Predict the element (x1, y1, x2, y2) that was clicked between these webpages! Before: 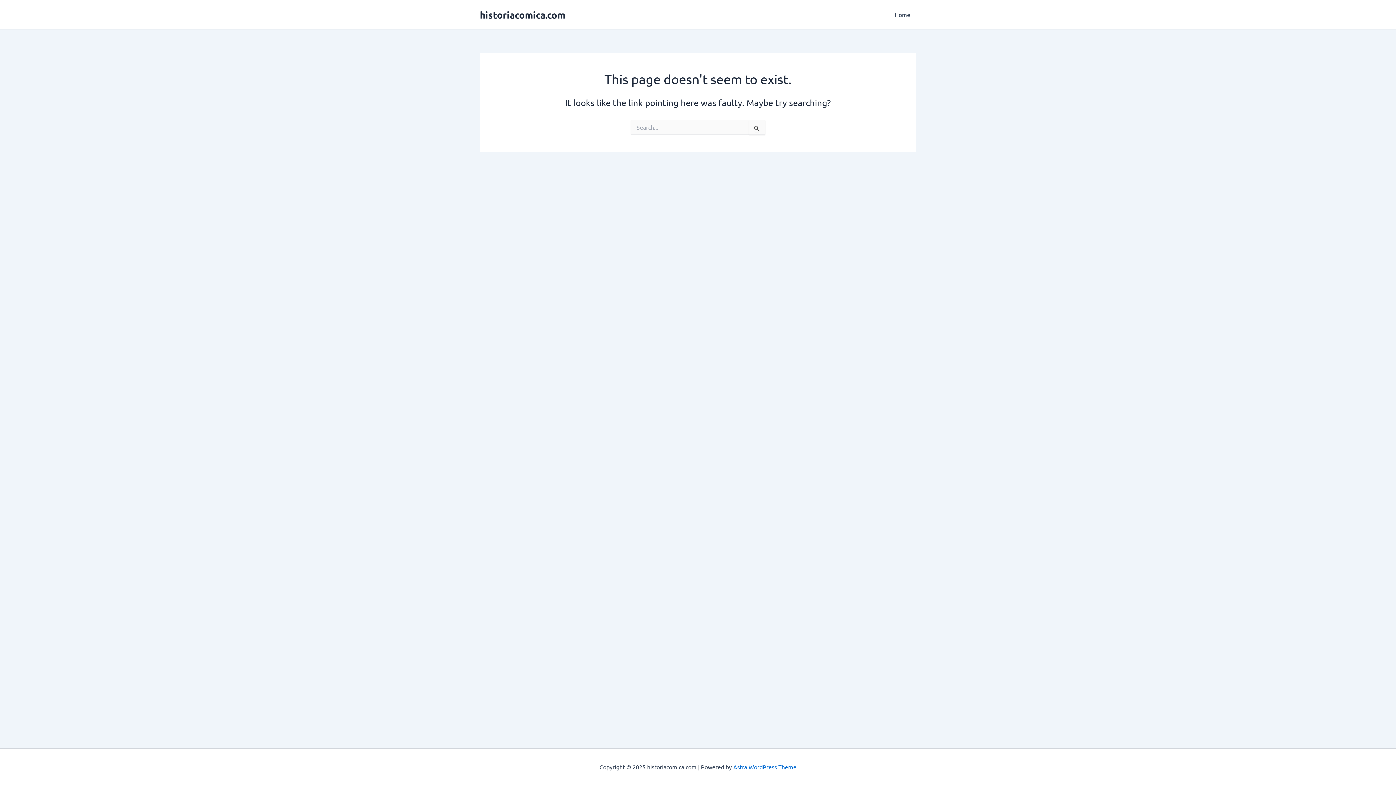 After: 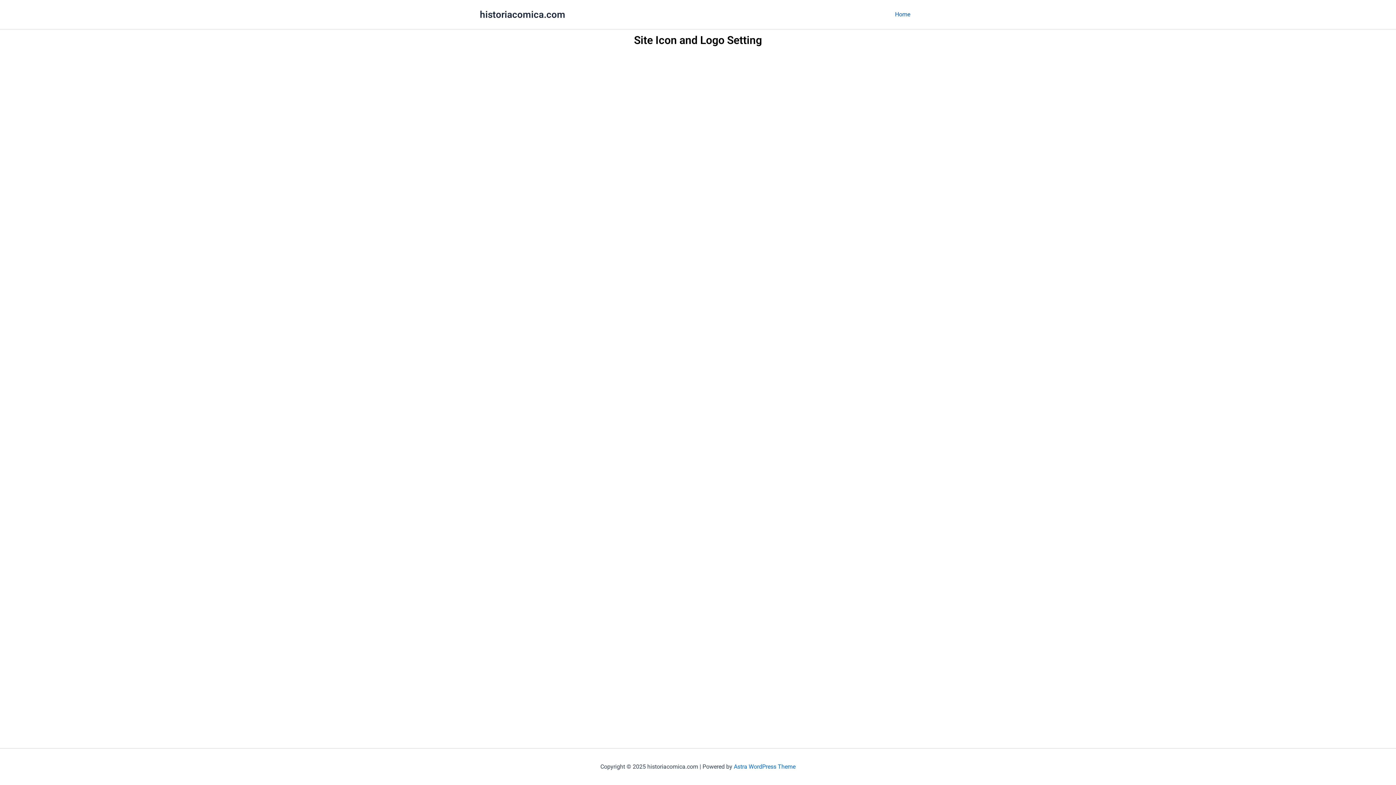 Action: bbox: (889, 0, 916, 29) label: Home